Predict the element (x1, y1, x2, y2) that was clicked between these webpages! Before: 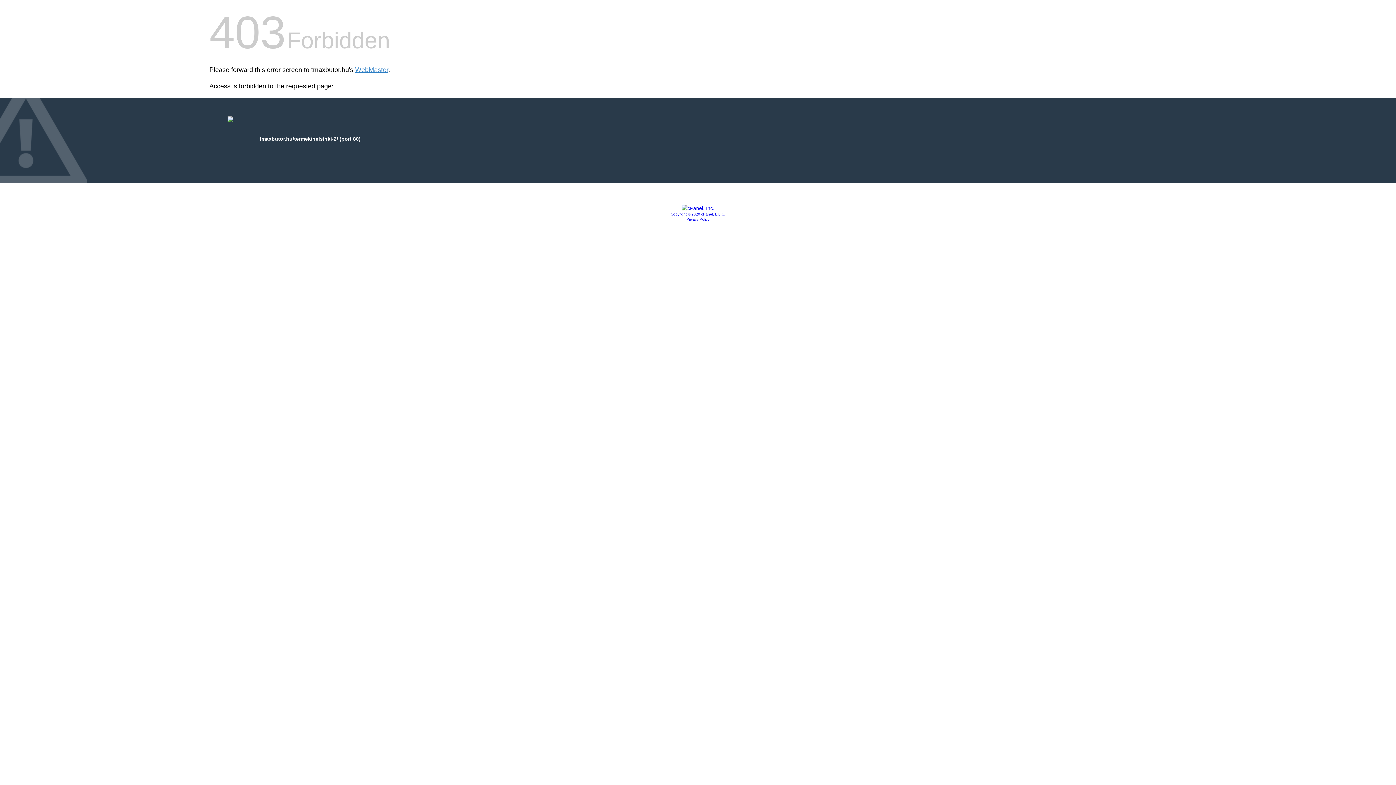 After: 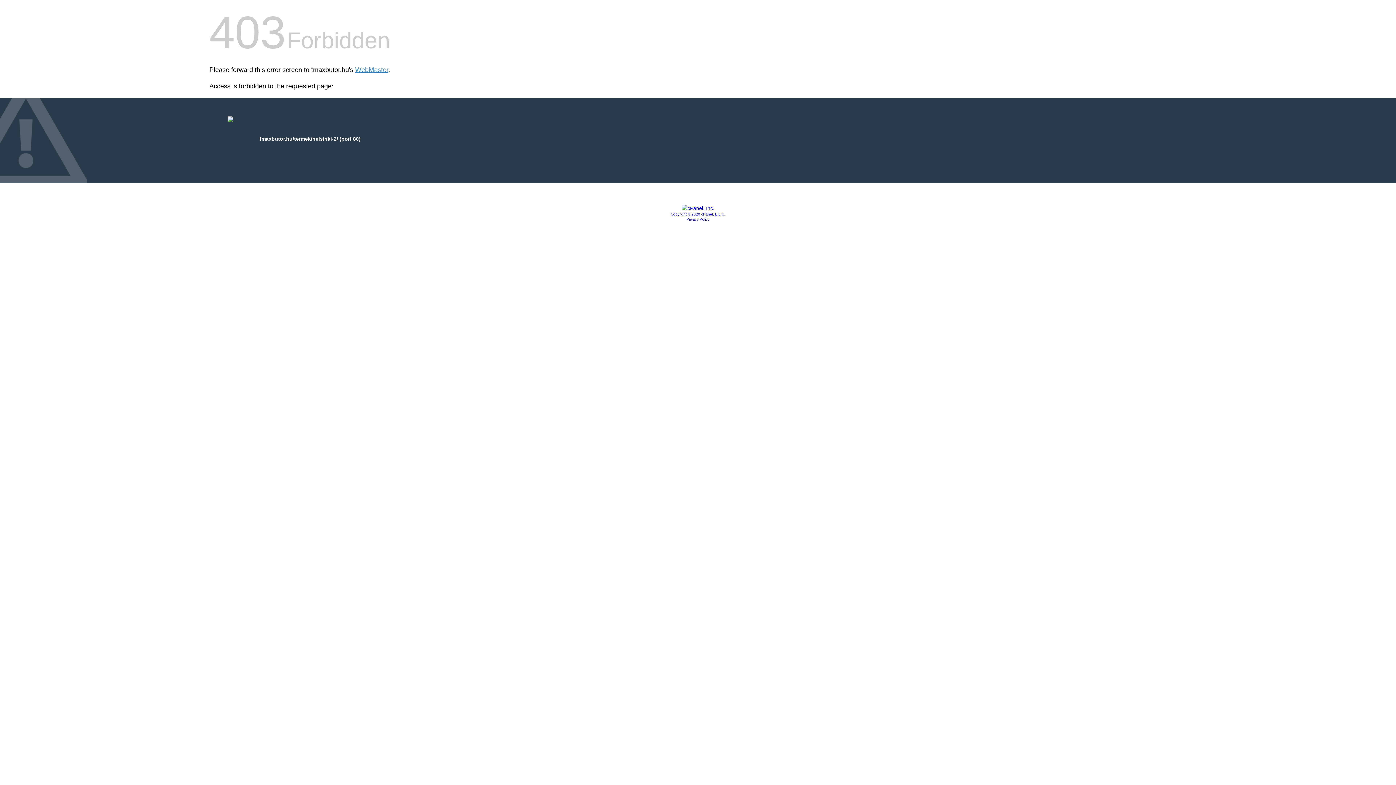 Action: bbox: (681, 205, 714, 211)